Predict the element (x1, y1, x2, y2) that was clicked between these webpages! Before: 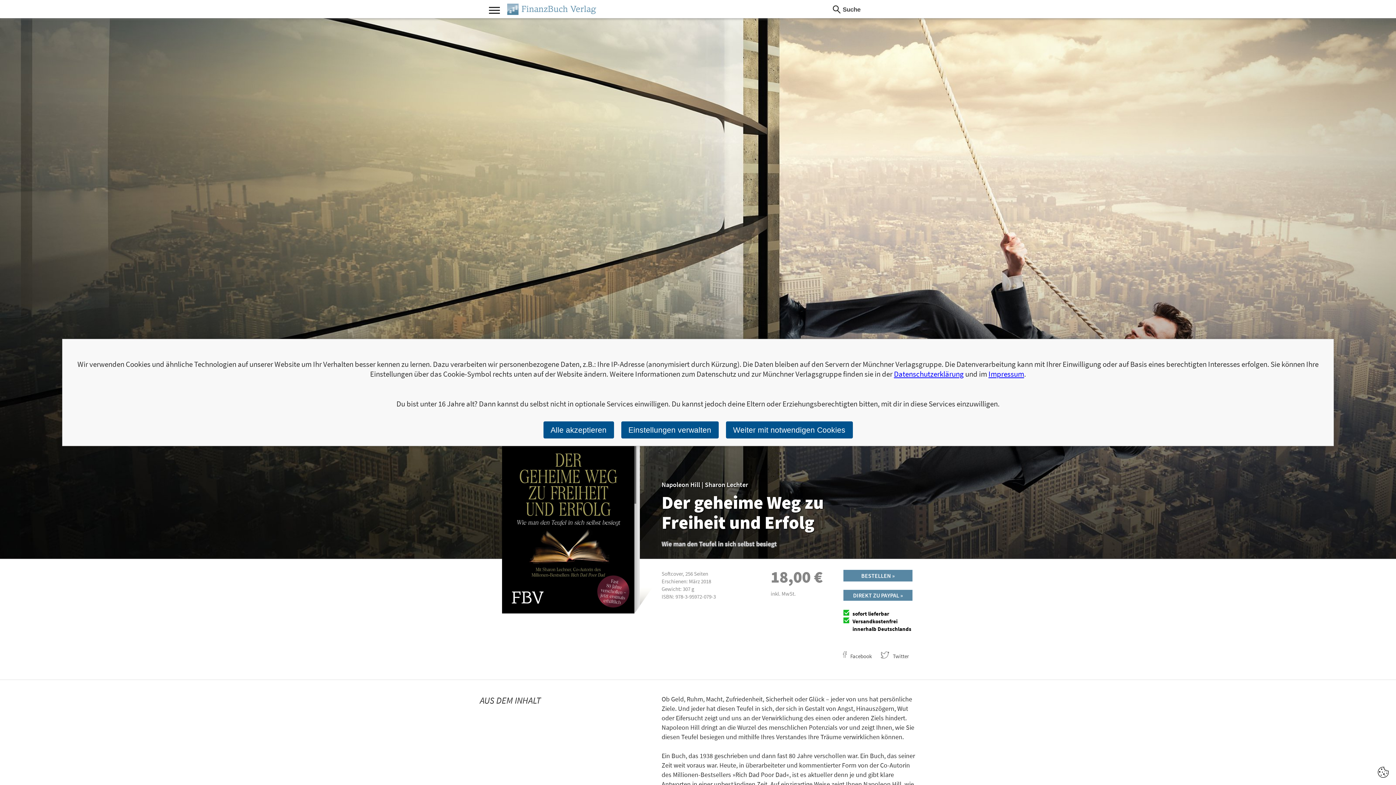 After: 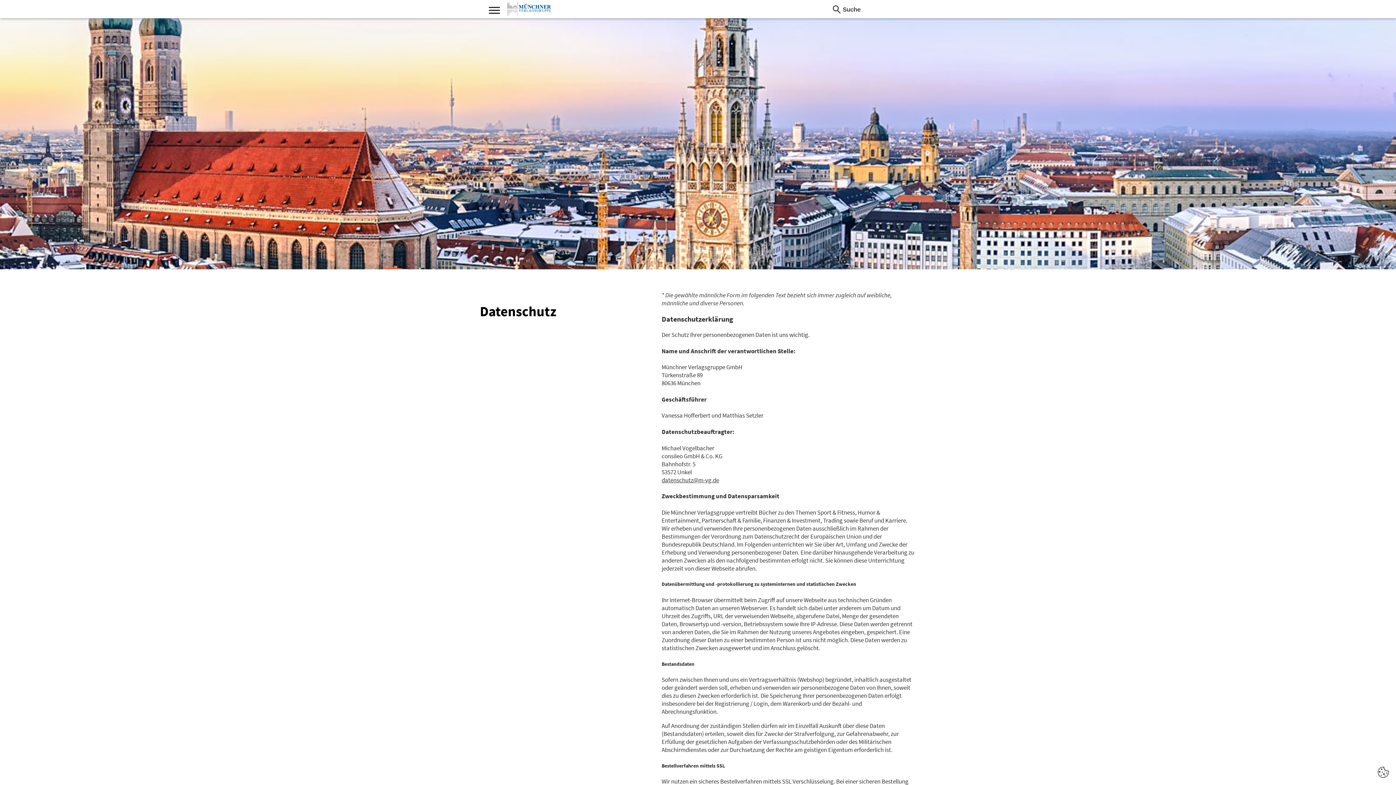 Action: label: Datenschutzerklärung bbox: (894, 369, 964, 379)